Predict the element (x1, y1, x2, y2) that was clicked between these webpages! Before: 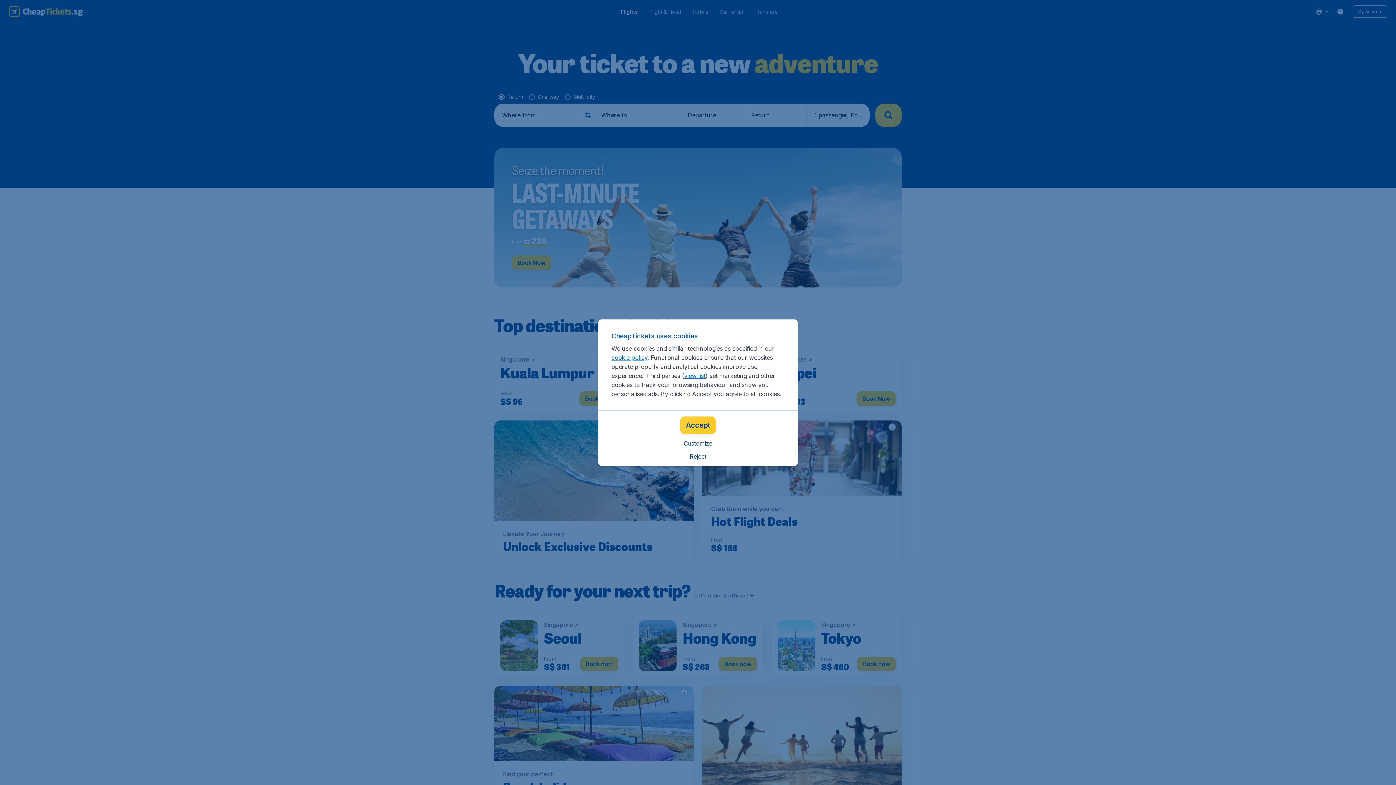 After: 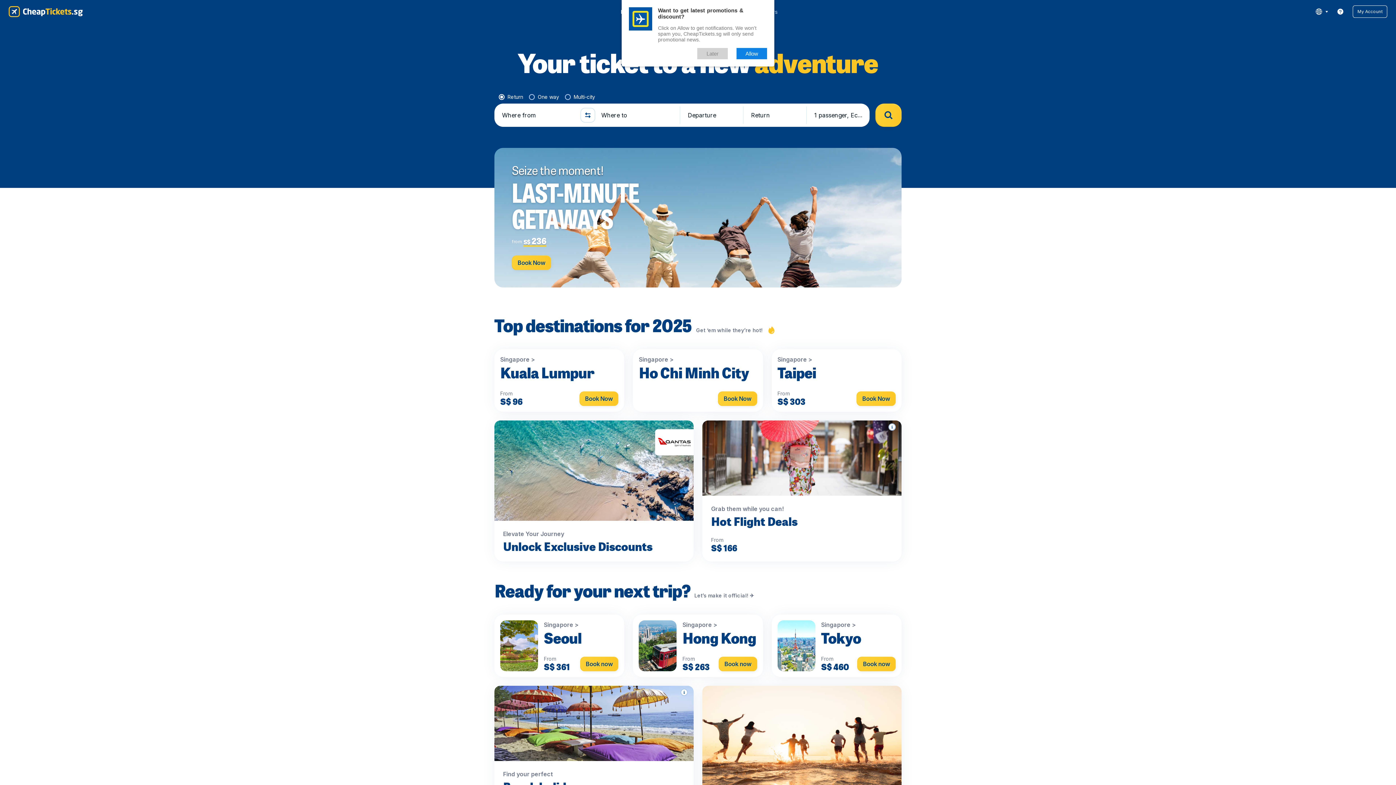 Action: label: Accept bbox: (680, 416, 716, 434)